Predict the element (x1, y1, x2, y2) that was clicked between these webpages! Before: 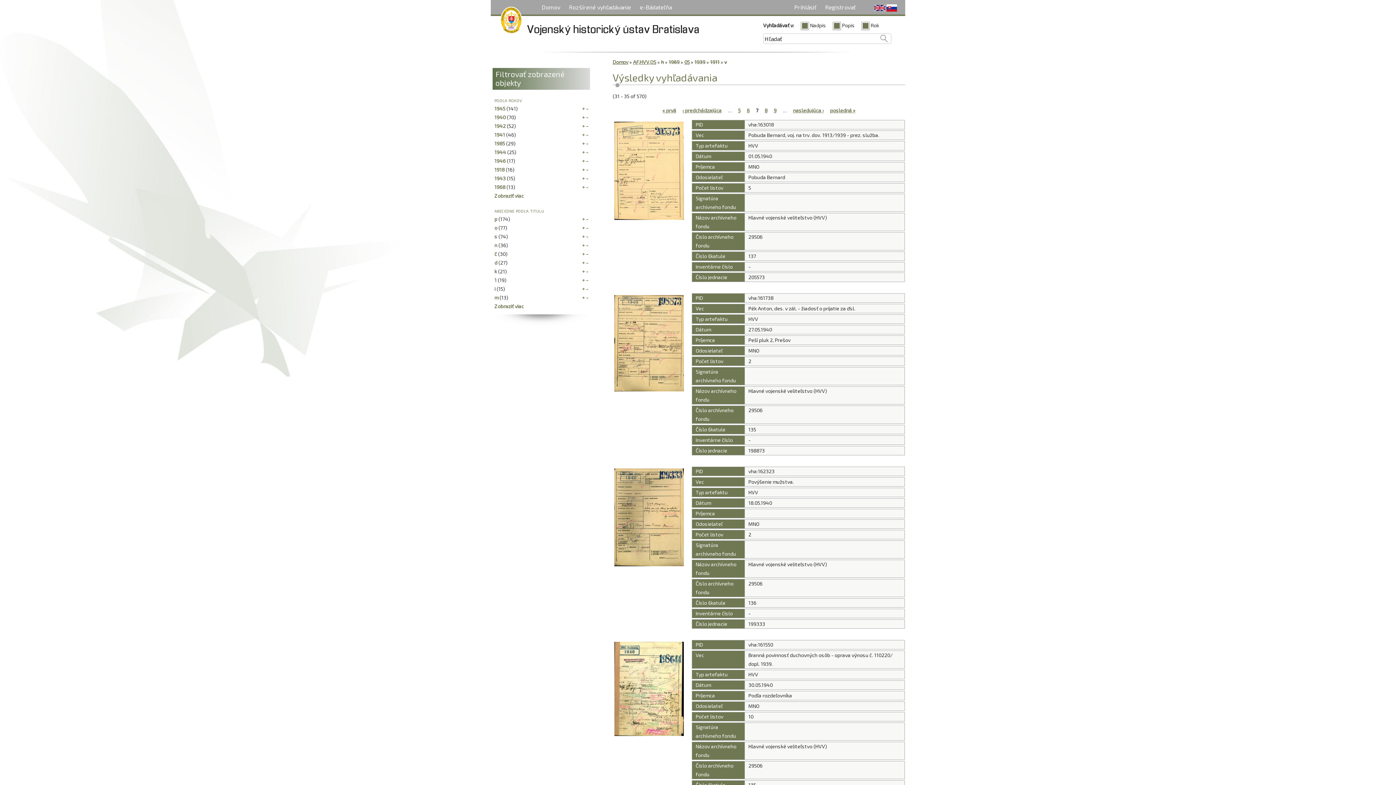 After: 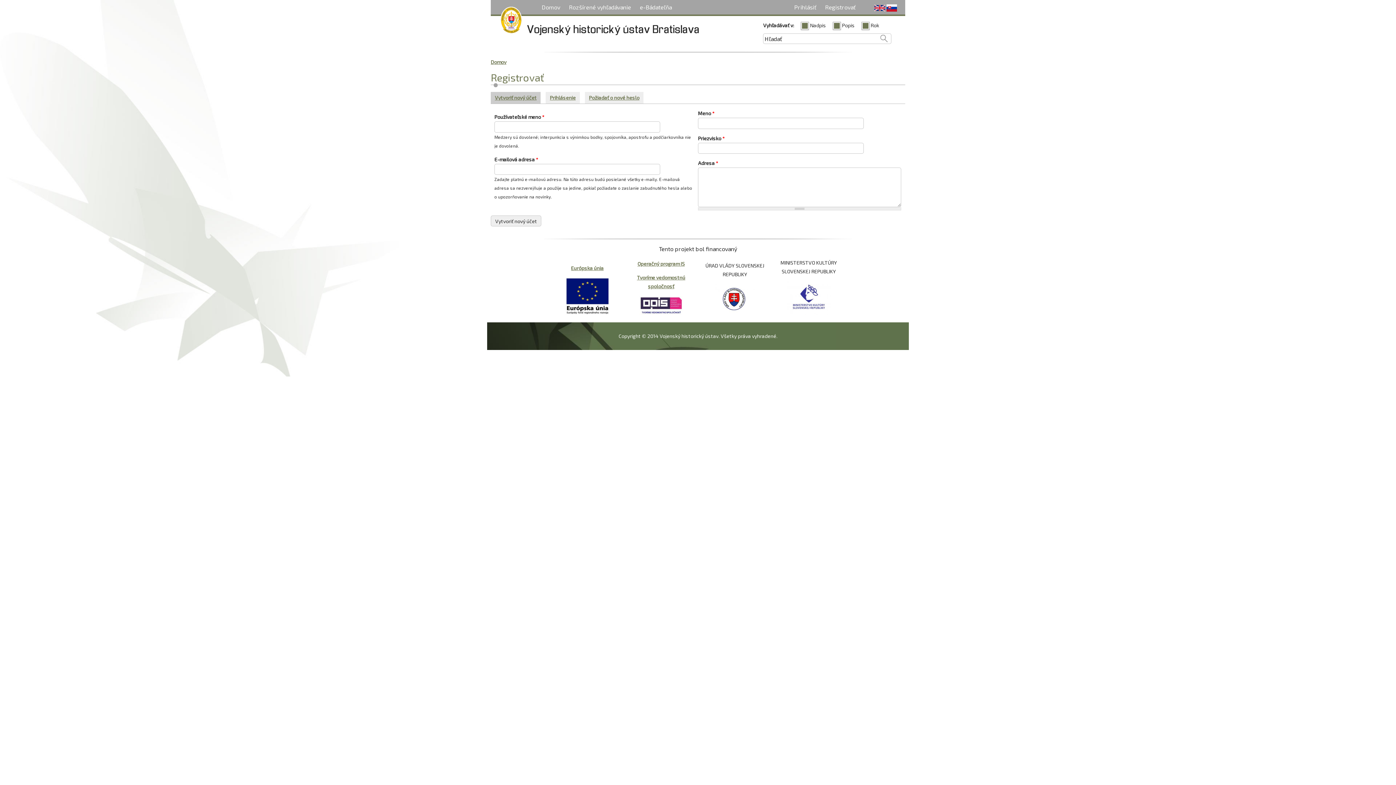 Action: bbox: (825, 0, 855, 14) label: Registrovať